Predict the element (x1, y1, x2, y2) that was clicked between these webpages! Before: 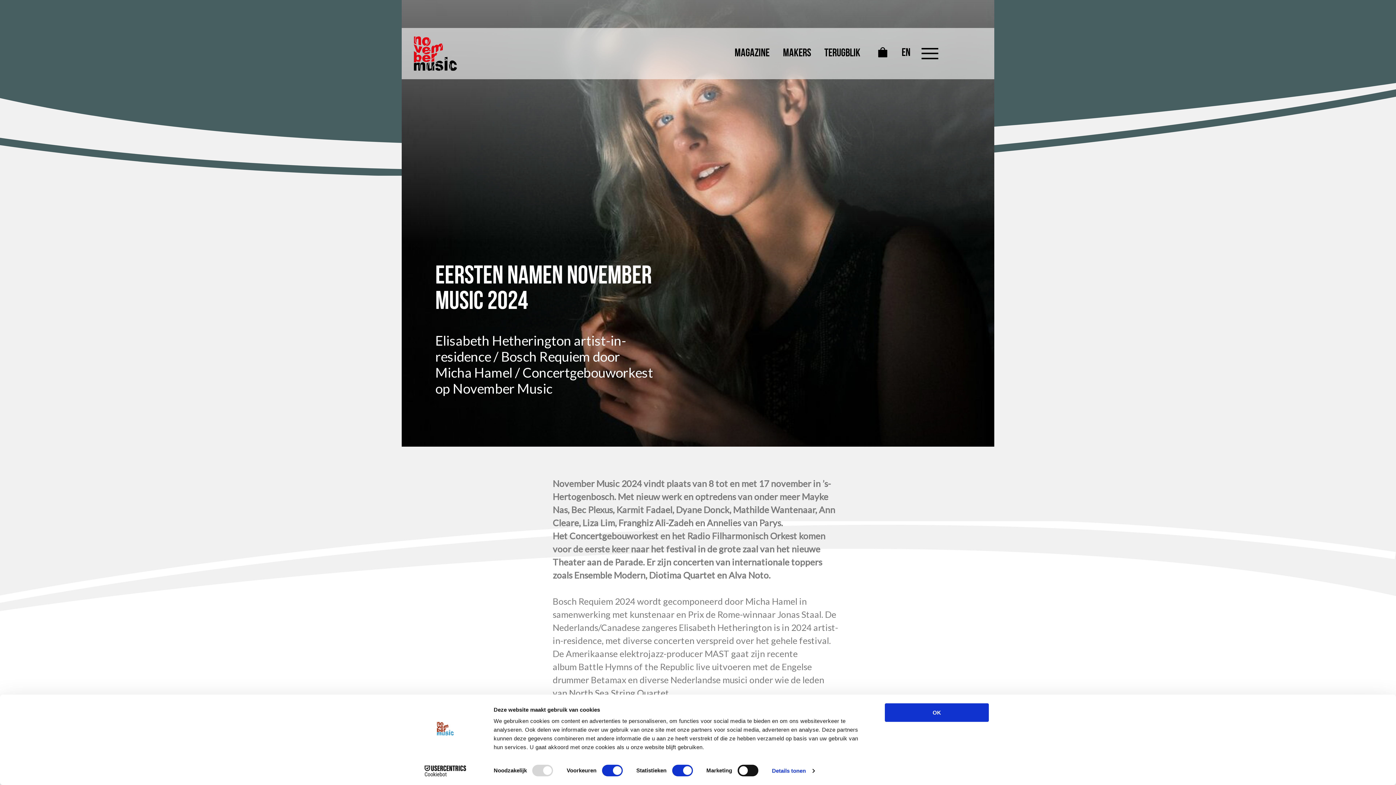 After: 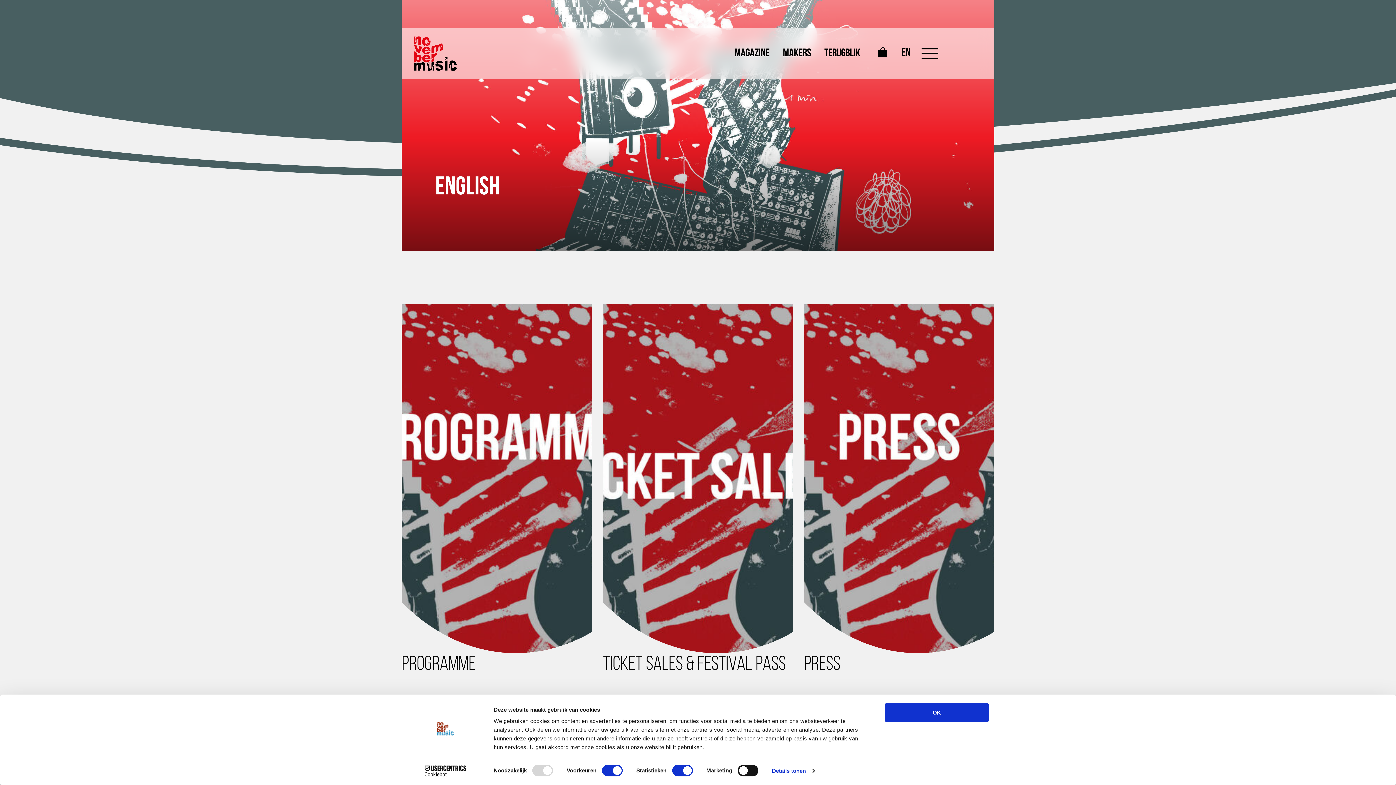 Action: label: Link naar Engelse pagina bbox: (901, 48, 910, 59)